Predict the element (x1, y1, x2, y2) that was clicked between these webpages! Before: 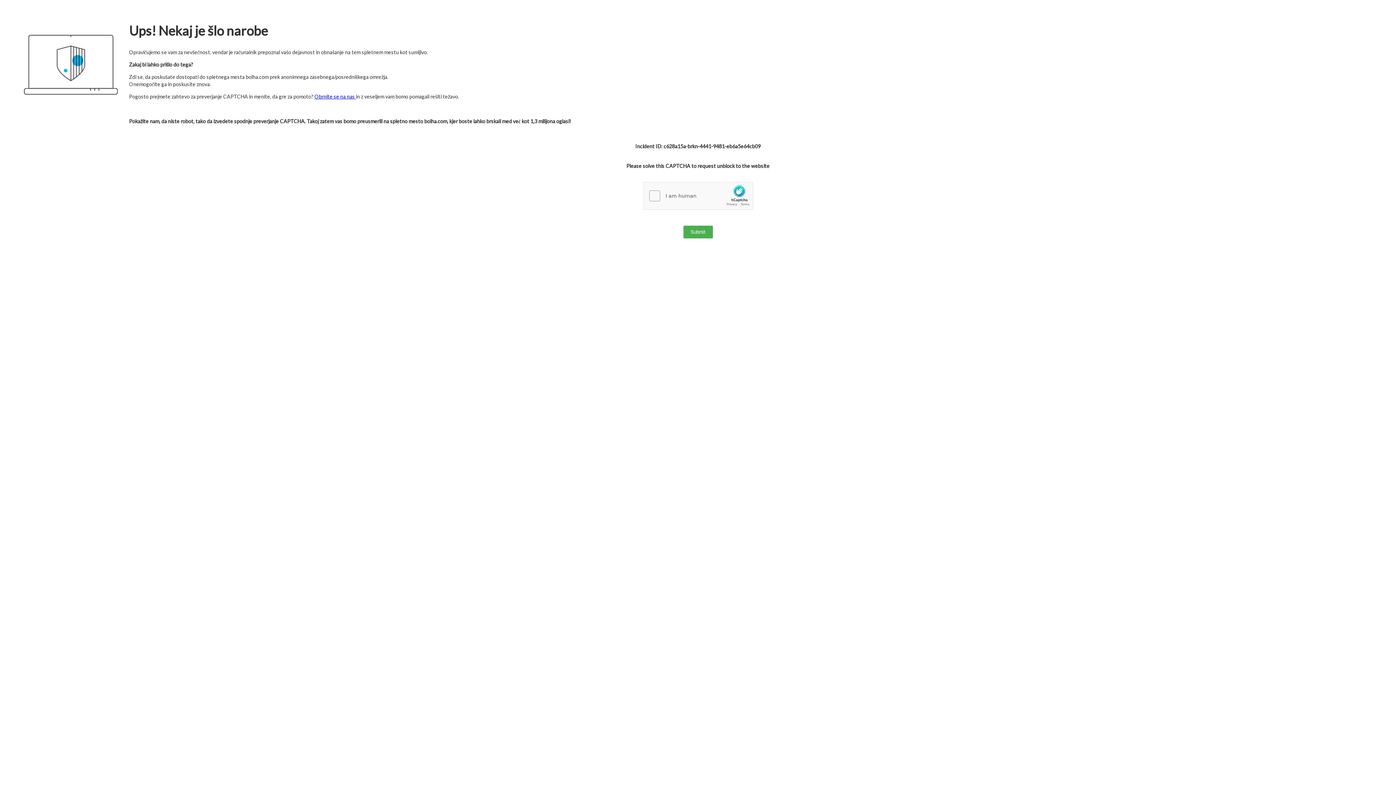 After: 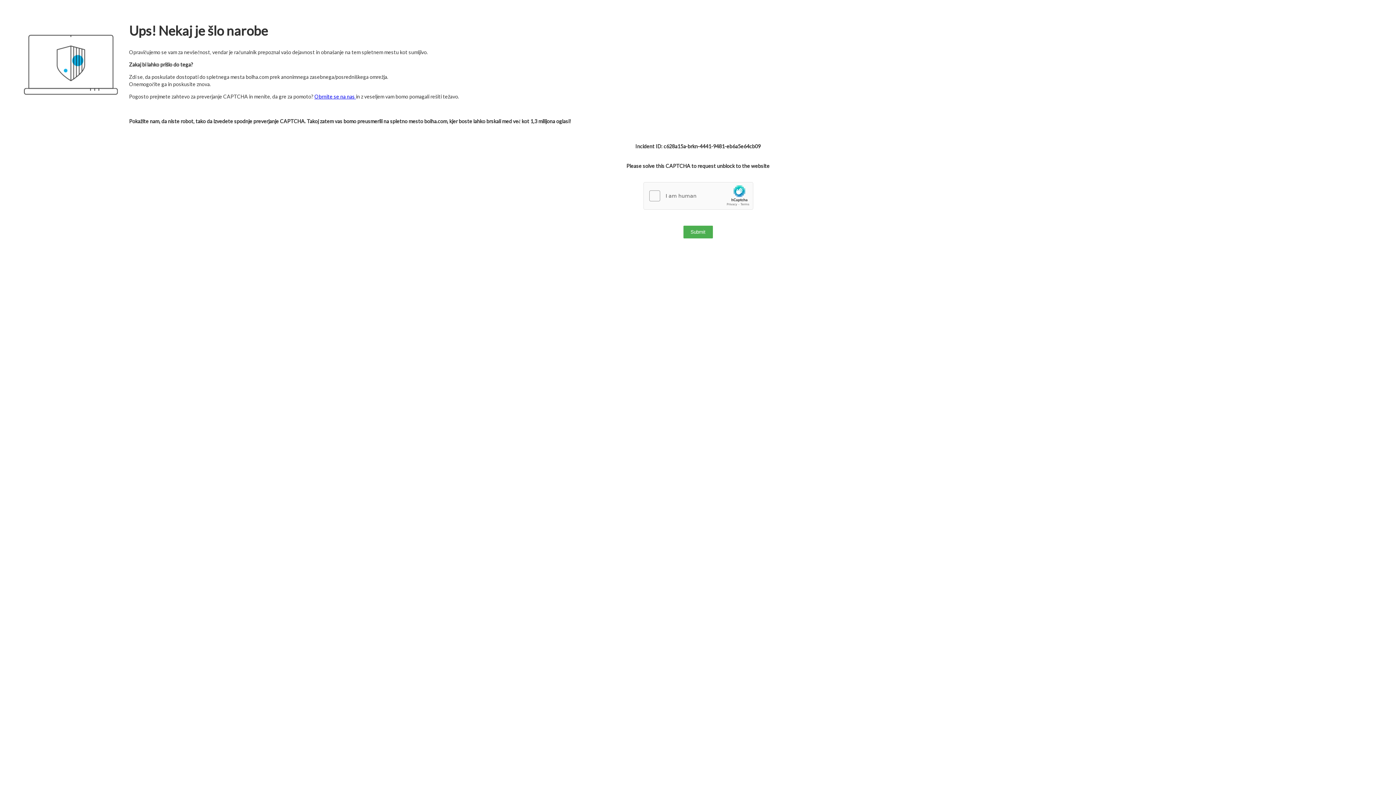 Action: bbox: (314, 93, 356, 99) label: Obrnite se na nas 